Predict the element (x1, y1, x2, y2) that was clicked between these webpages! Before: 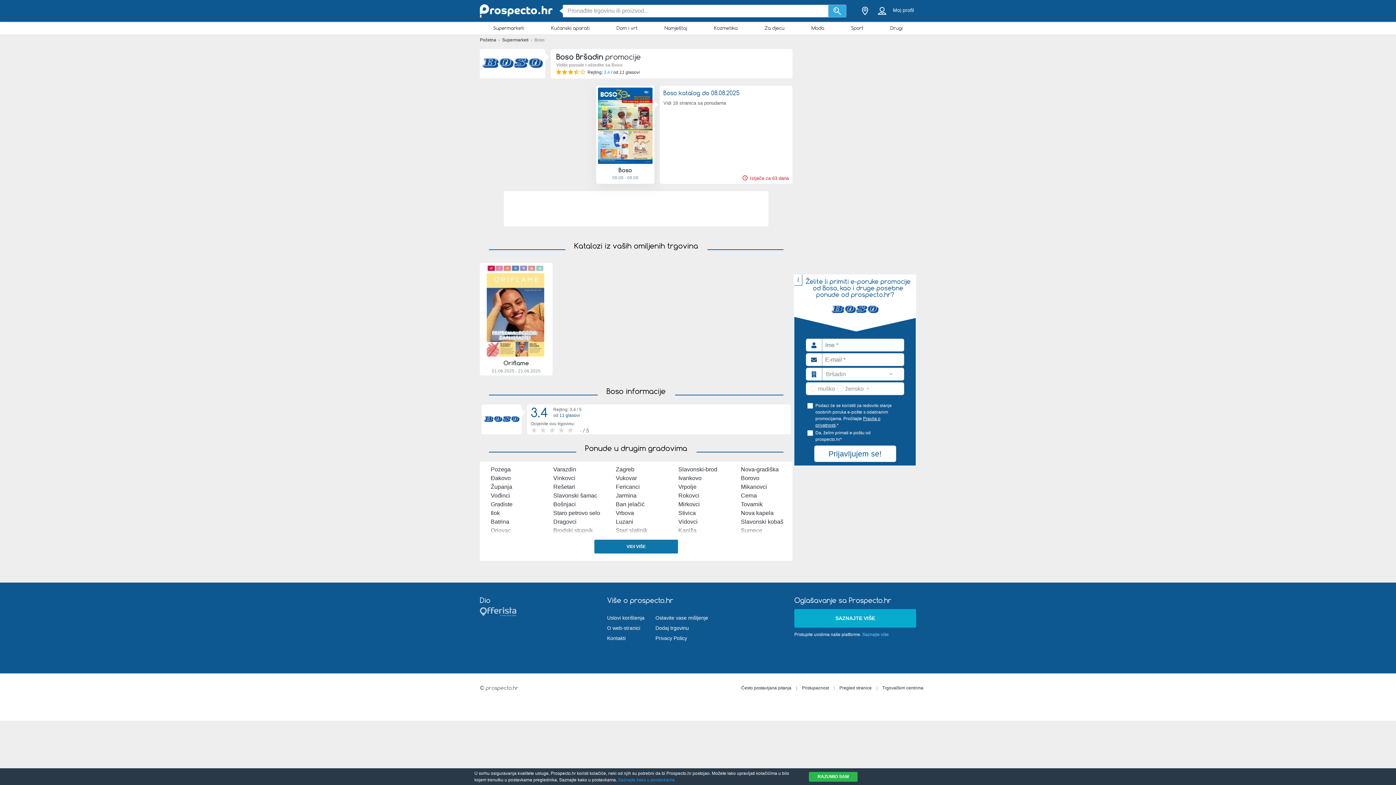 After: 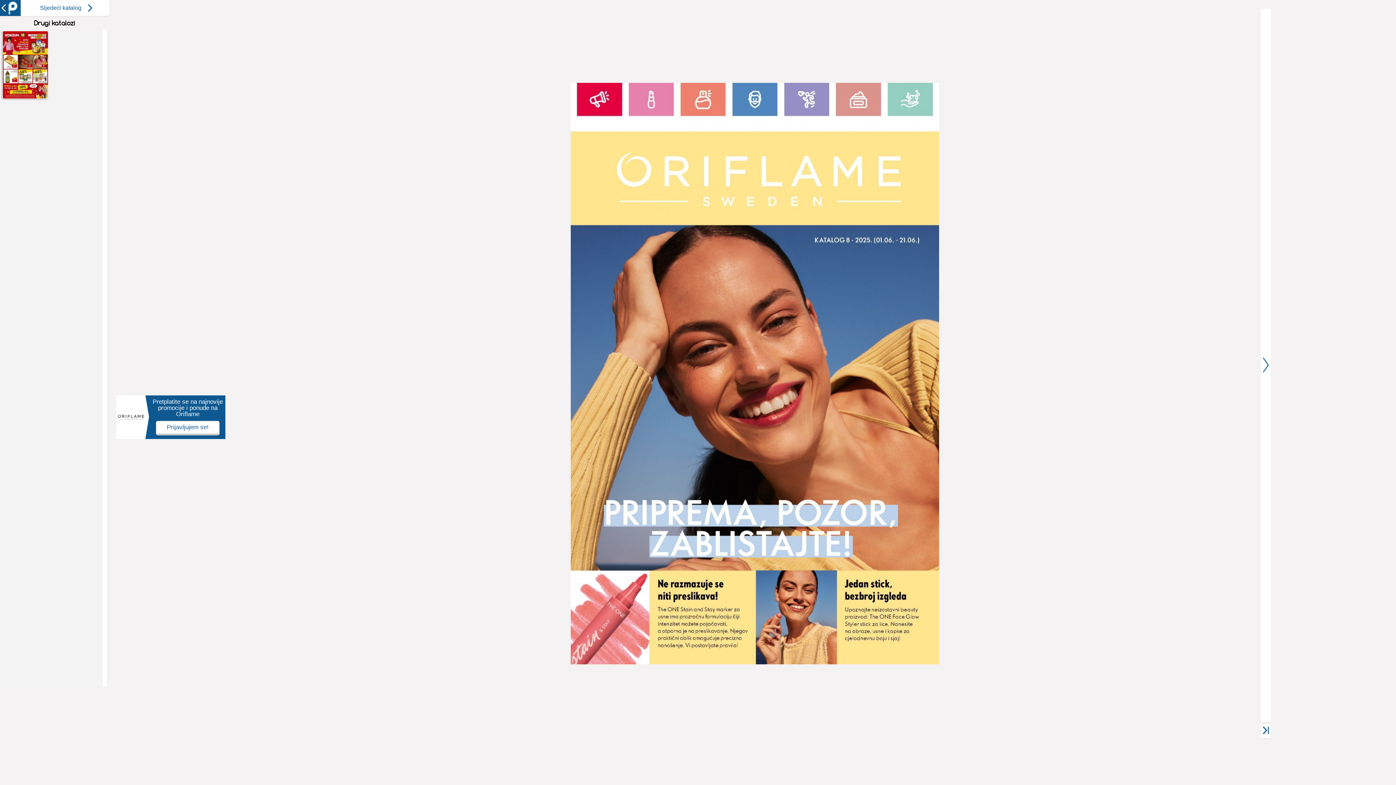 Action: bbox: (503, 359, 529, 366) label: Oriflame